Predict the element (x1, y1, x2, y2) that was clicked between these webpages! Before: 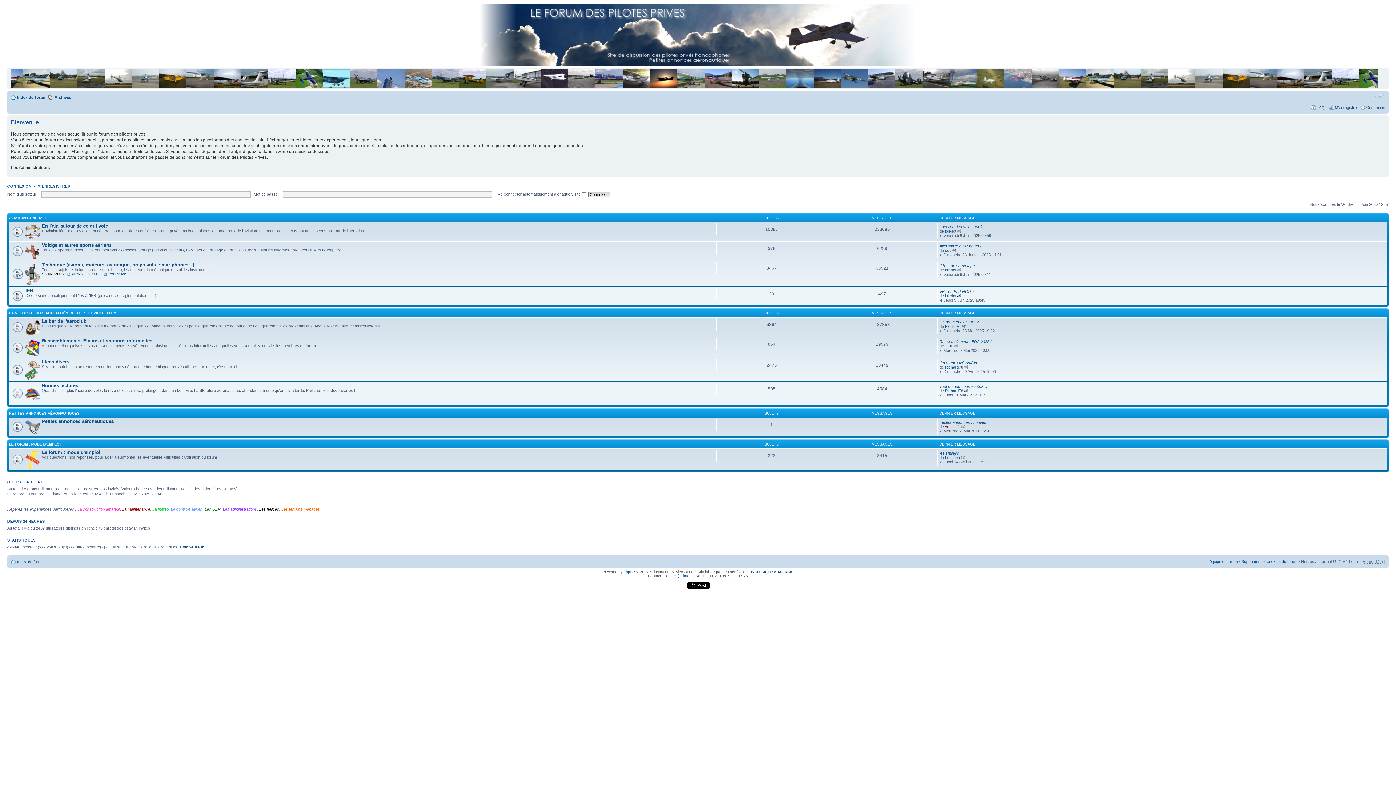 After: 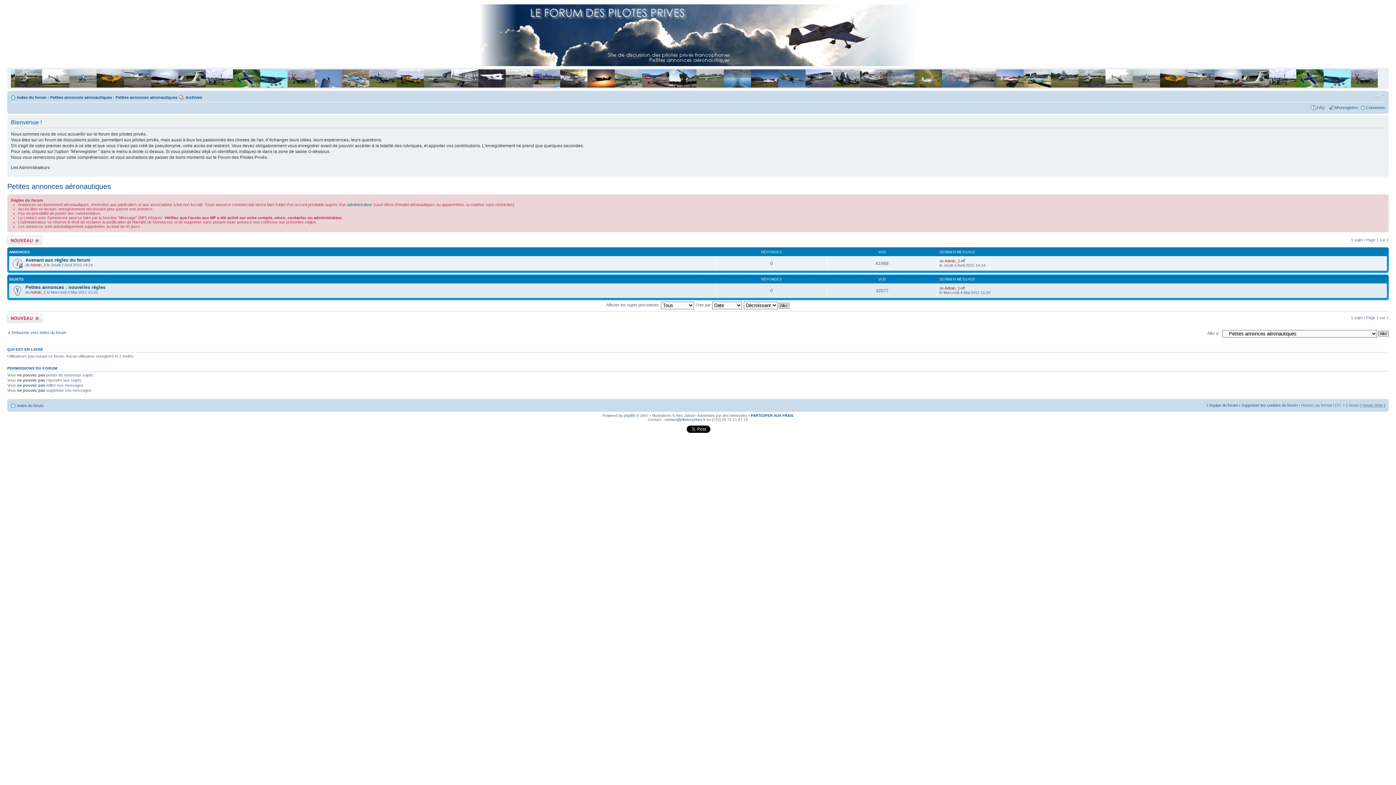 Action: label: Petites annonces aéronautiques bbox: (41, 418, 113, 424)